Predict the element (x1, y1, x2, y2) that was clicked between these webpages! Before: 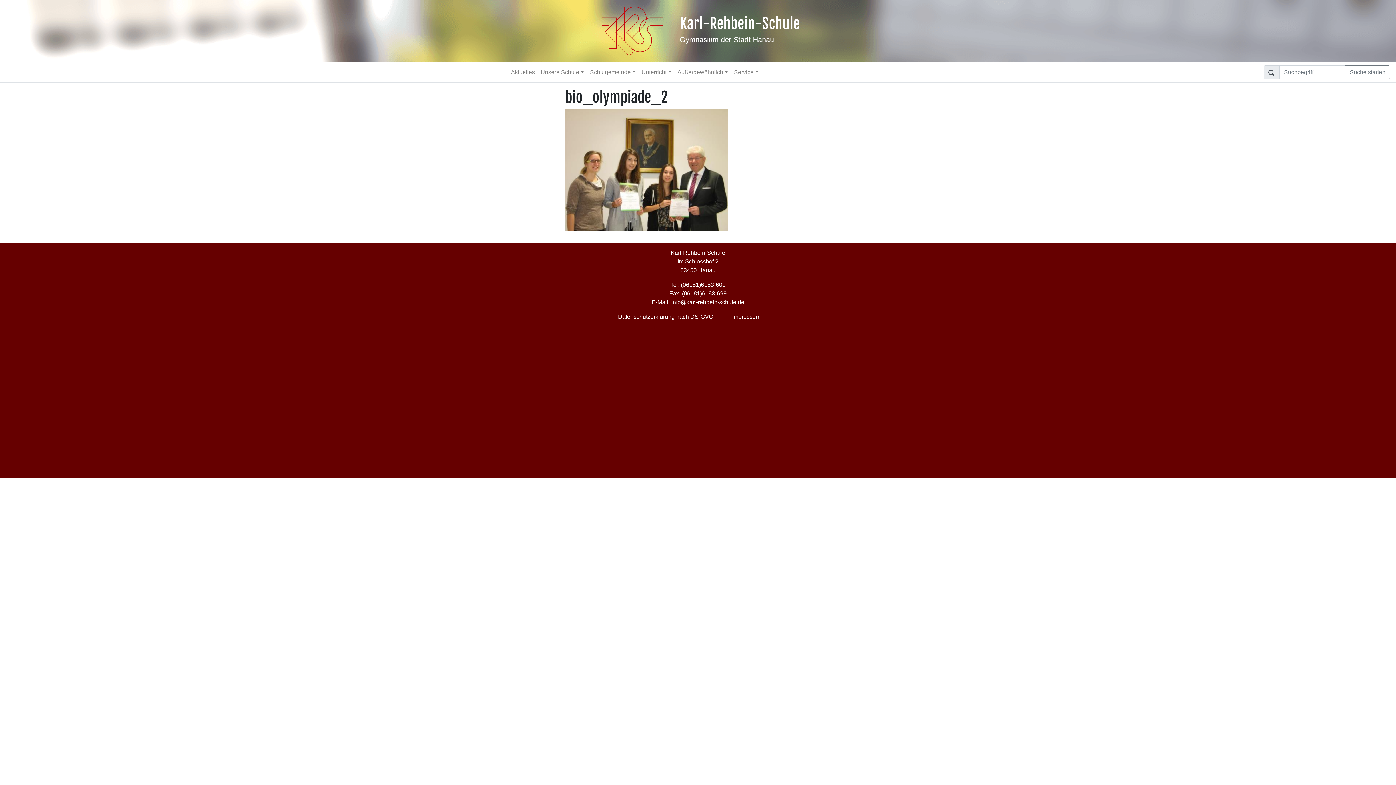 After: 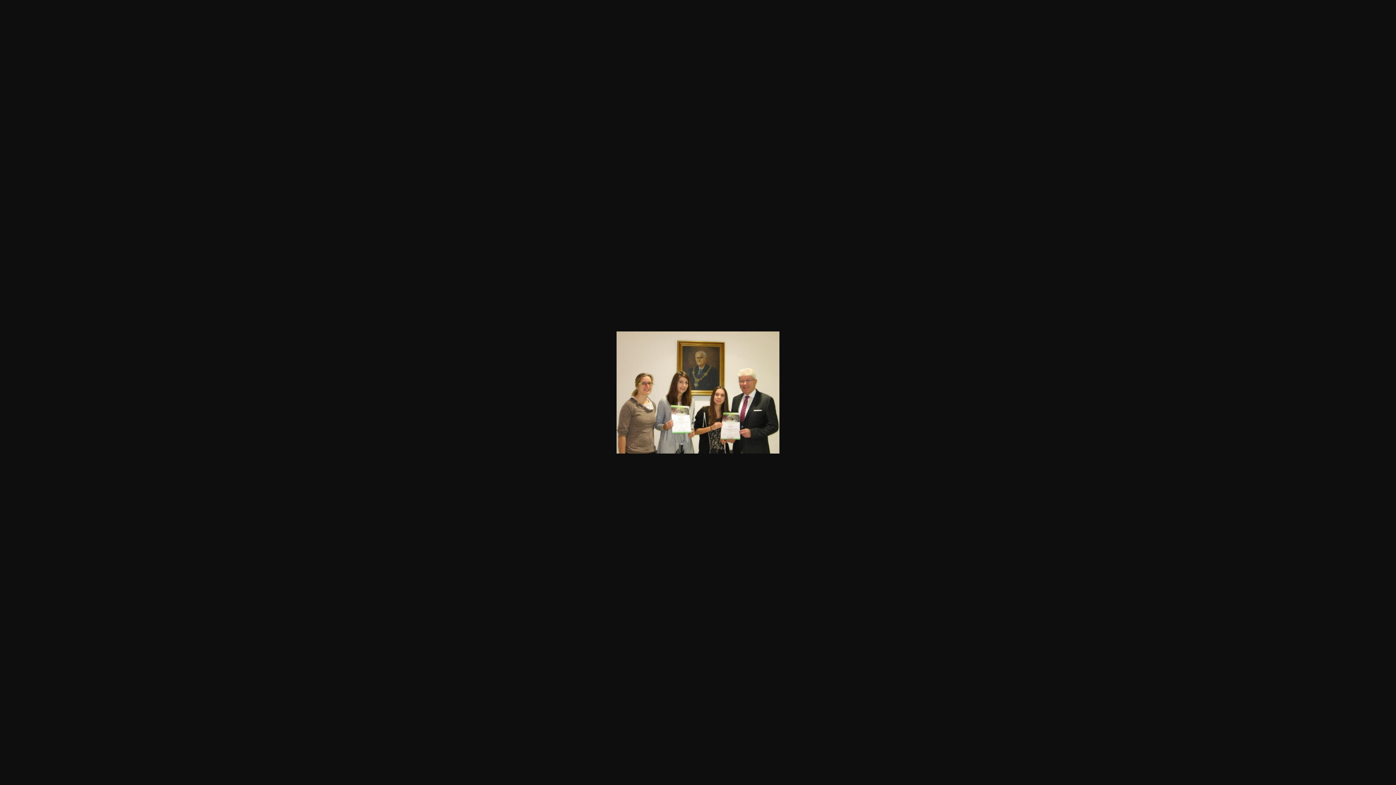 Action: bbox: (565, 166, 728, 172)